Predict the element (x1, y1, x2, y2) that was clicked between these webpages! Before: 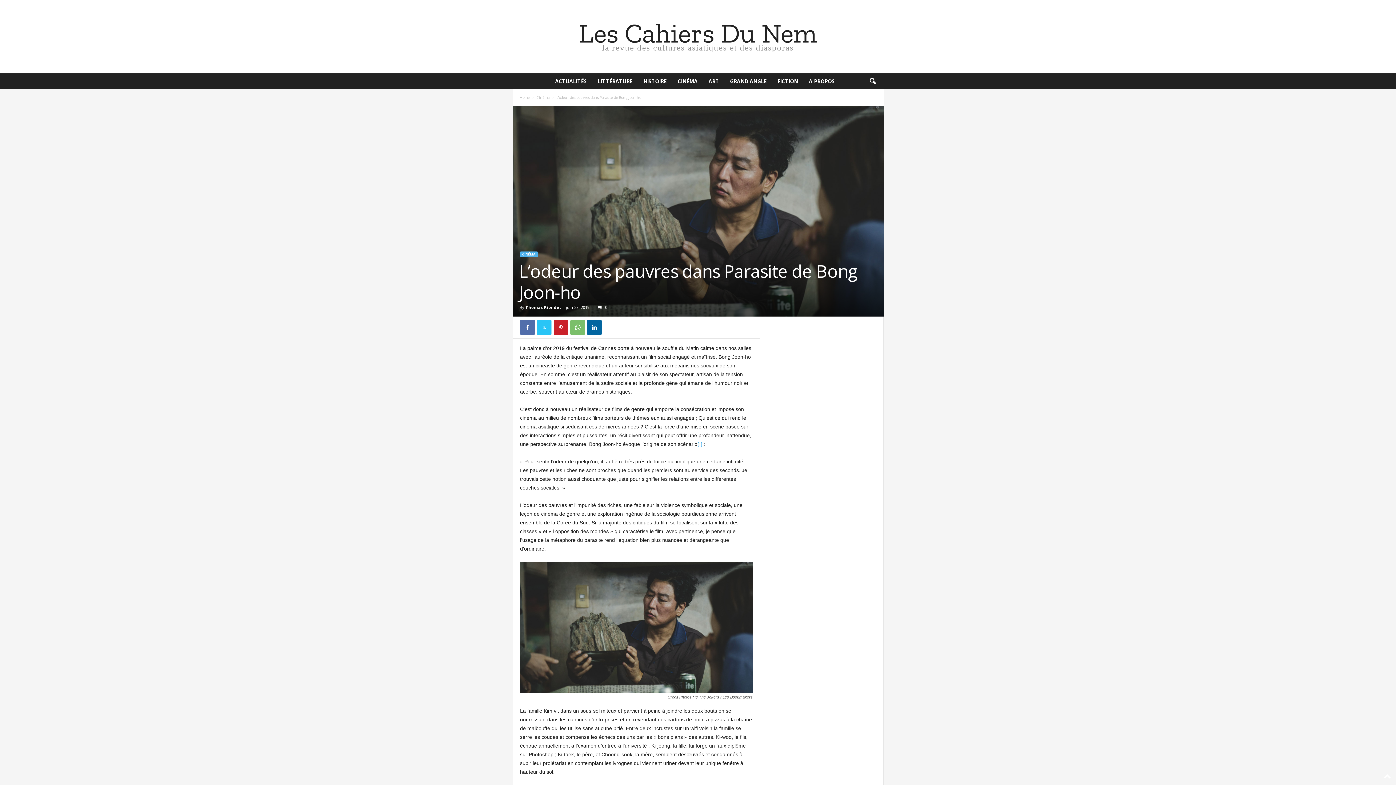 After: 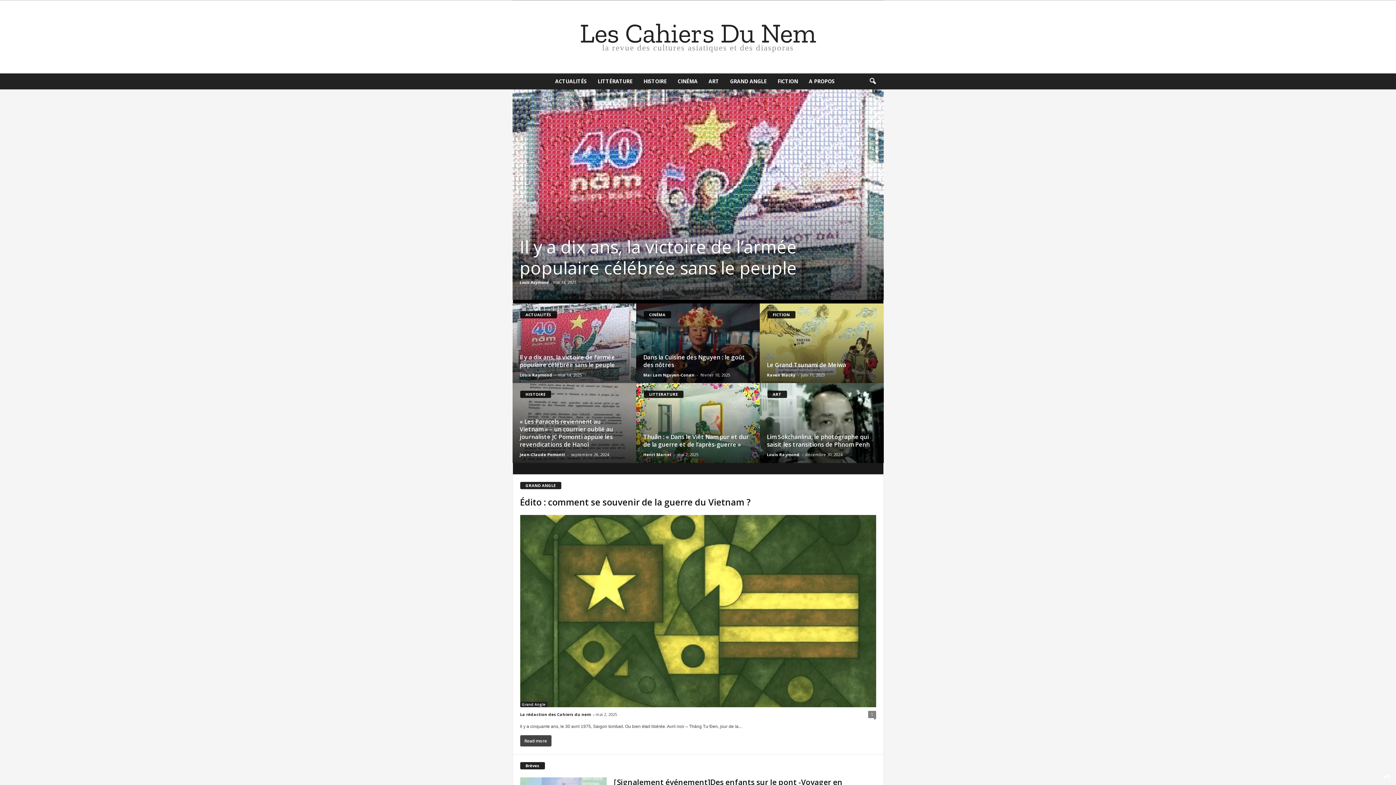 Action: bbox: (3, 22, 1392, 51) label: Les Cahiers Du Nem
la revue des cultures asiatiques et des diasporas